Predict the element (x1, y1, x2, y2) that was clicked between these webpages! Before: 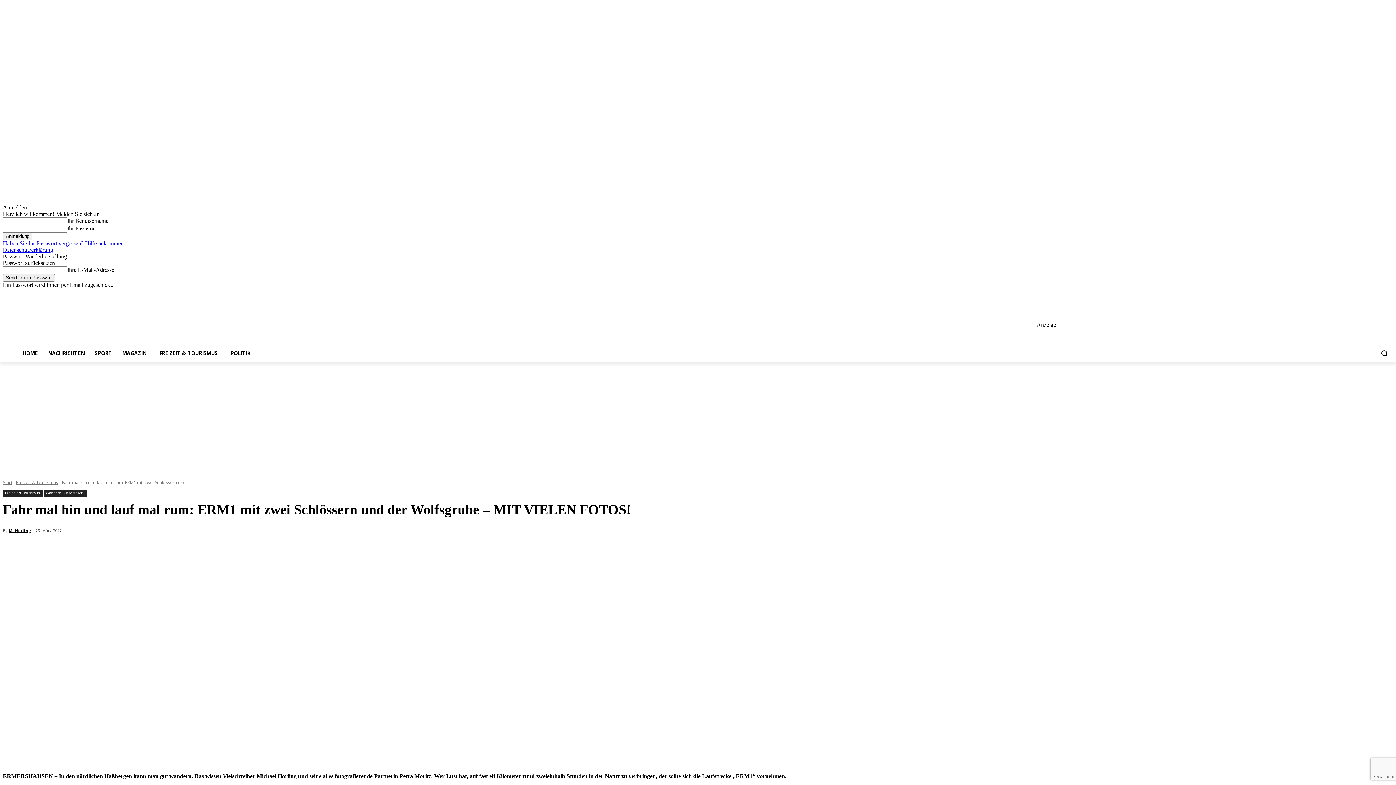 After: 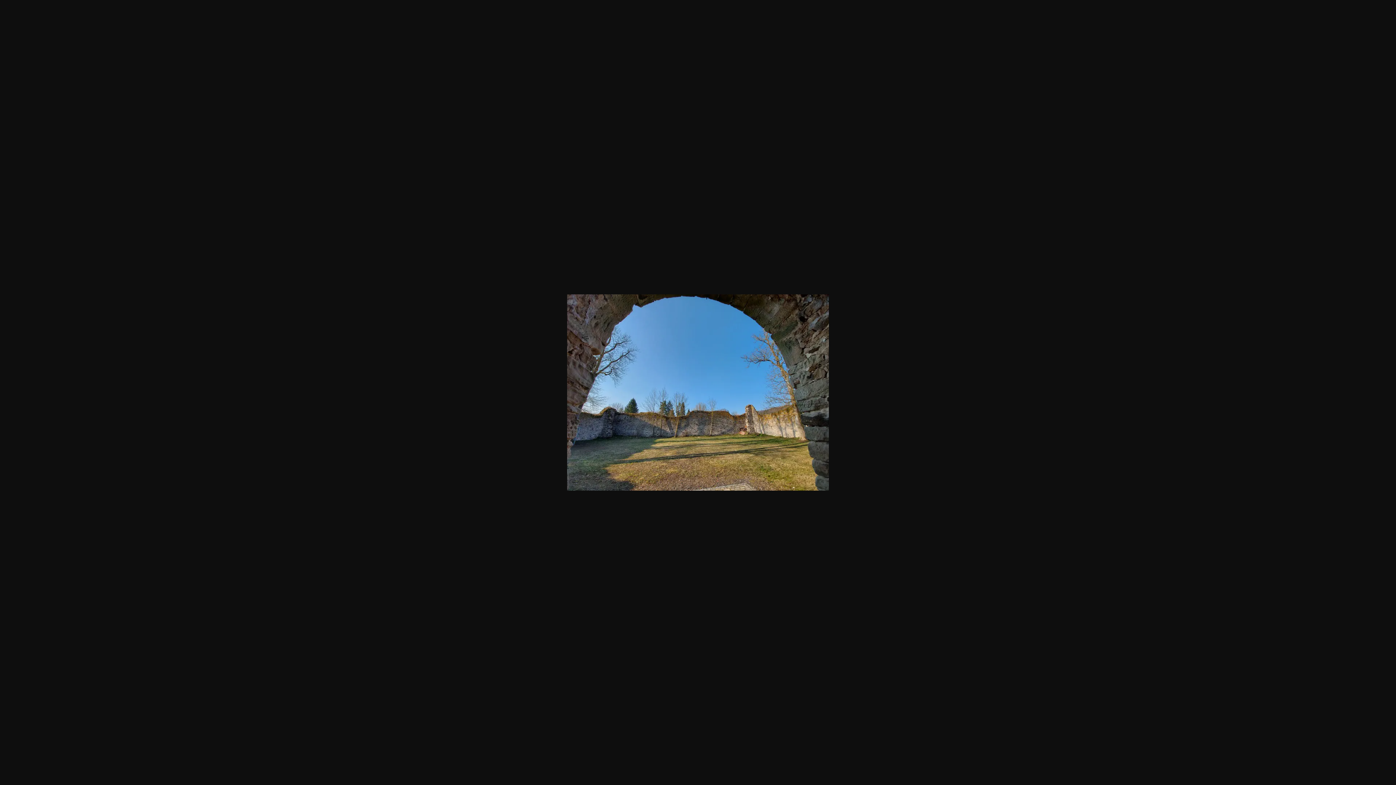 Action: bbox: (2, 568, 1393, 758)